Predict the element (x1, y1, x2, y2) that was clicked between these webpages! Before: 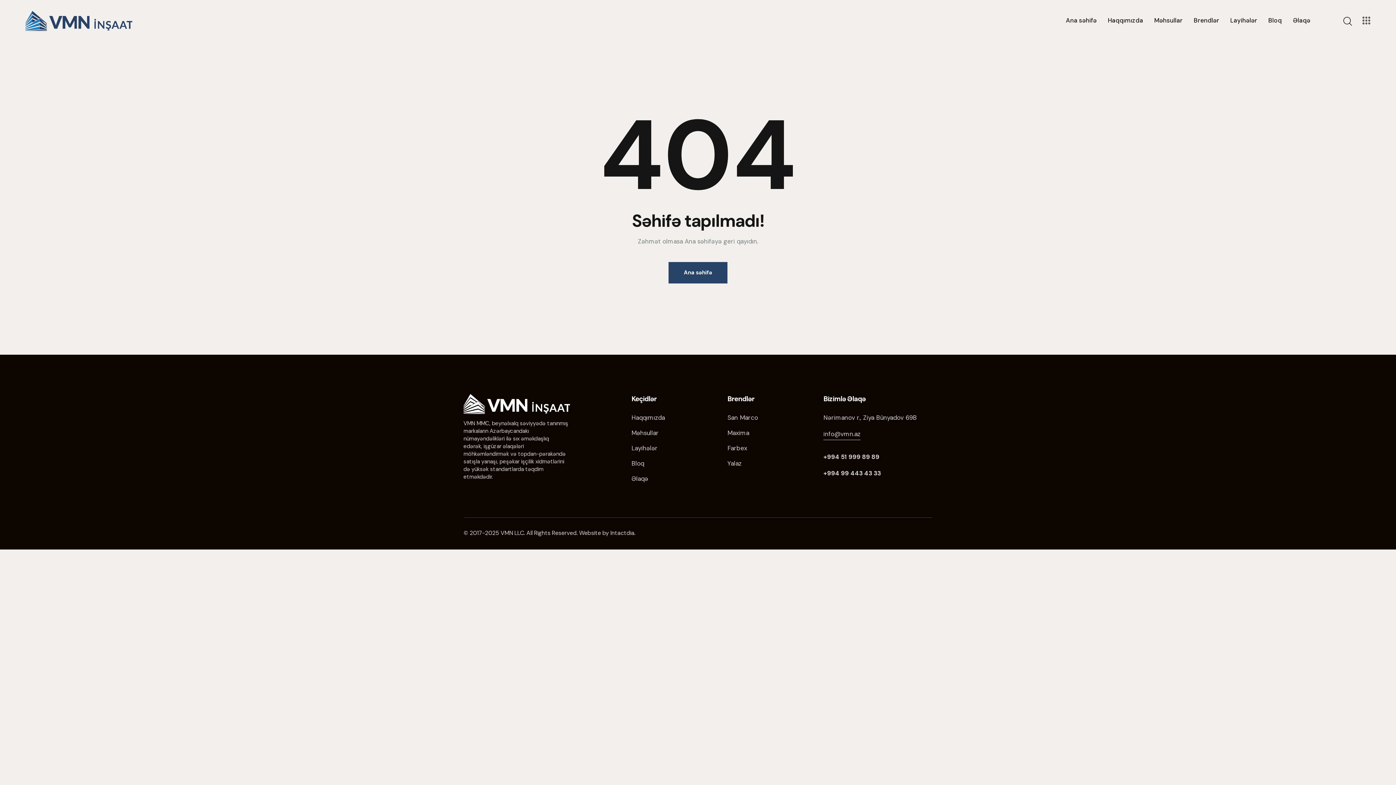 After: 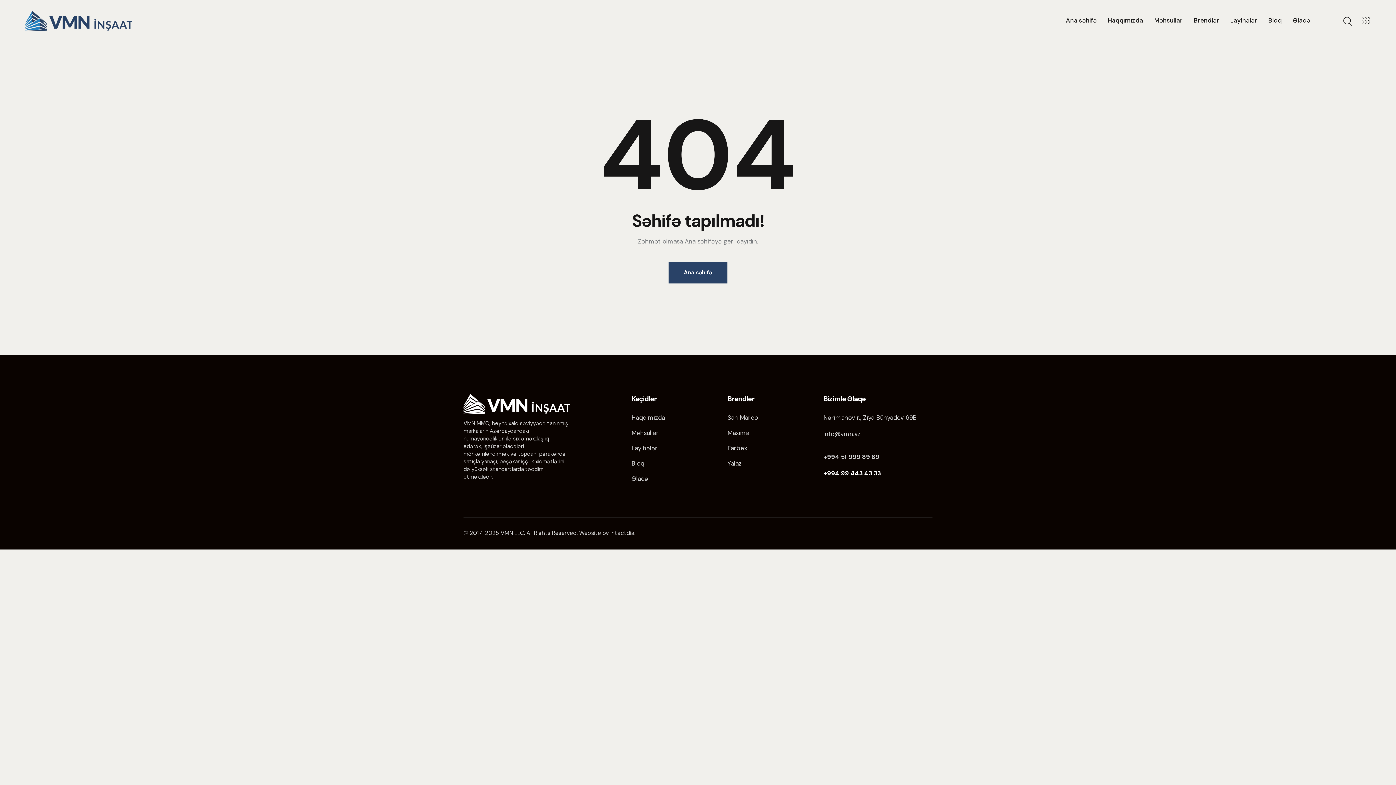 Action: label: +994 99 443 43 33 bbox: (823, 469, 881, 477)